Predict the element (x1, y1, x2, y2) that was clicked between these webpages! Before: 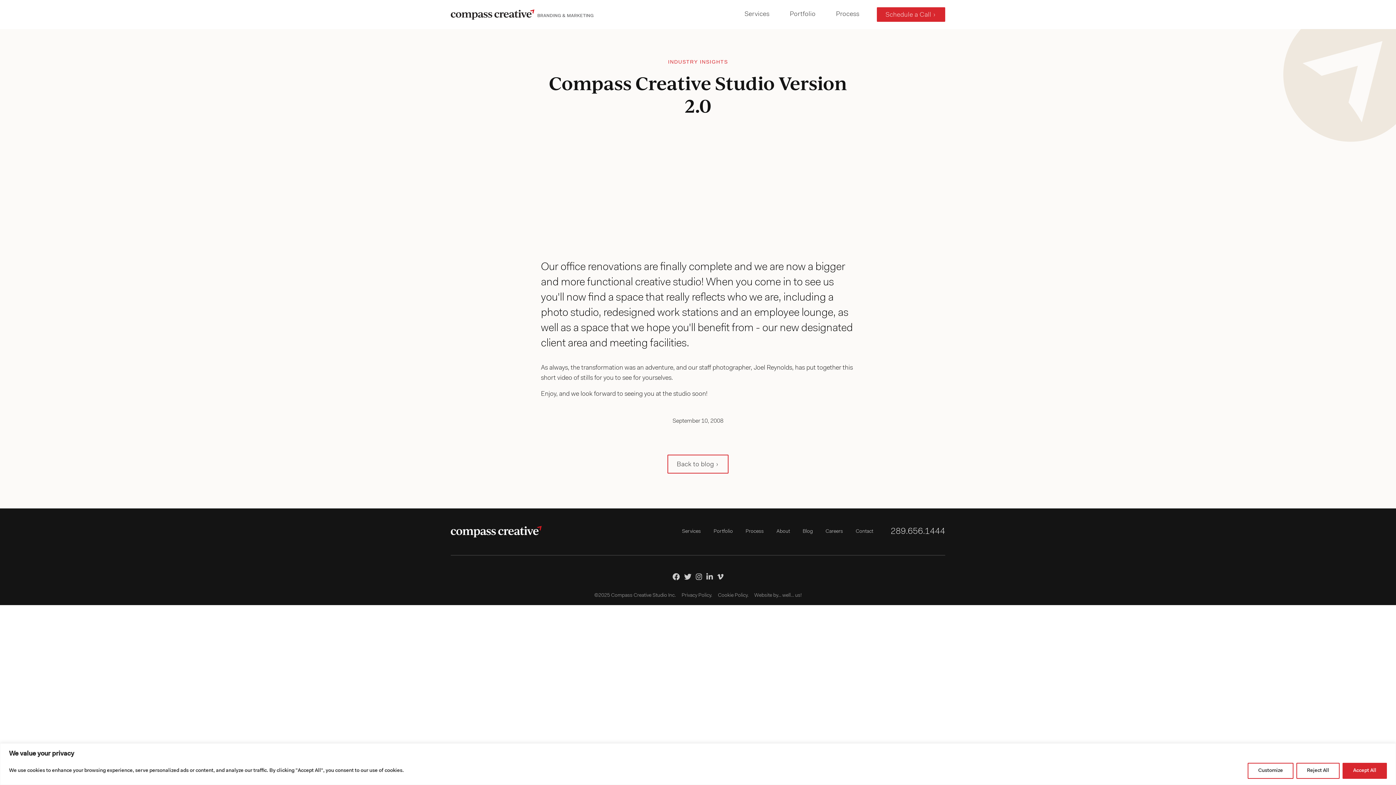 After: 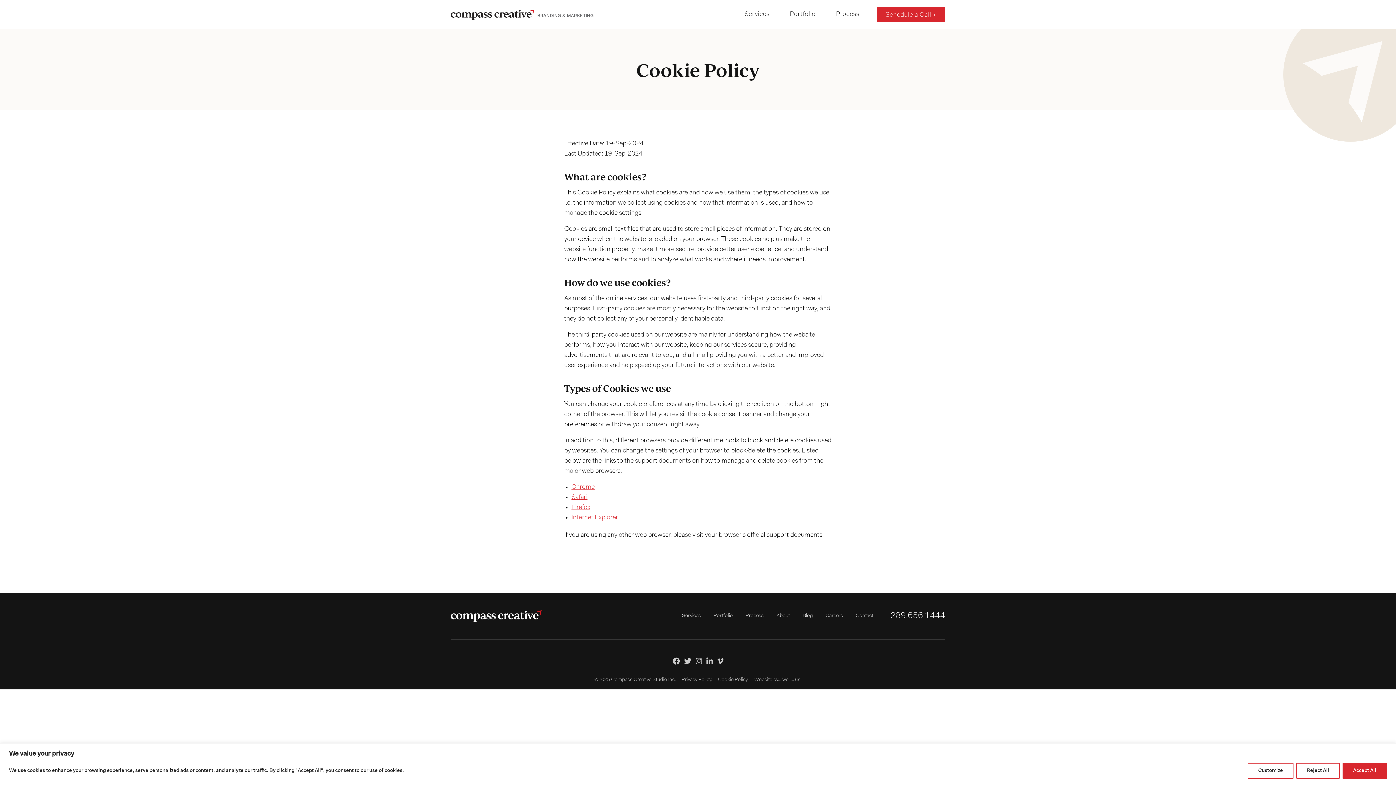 Action: bbox: (718, 592, 748, 599) label: Cookie Policy.